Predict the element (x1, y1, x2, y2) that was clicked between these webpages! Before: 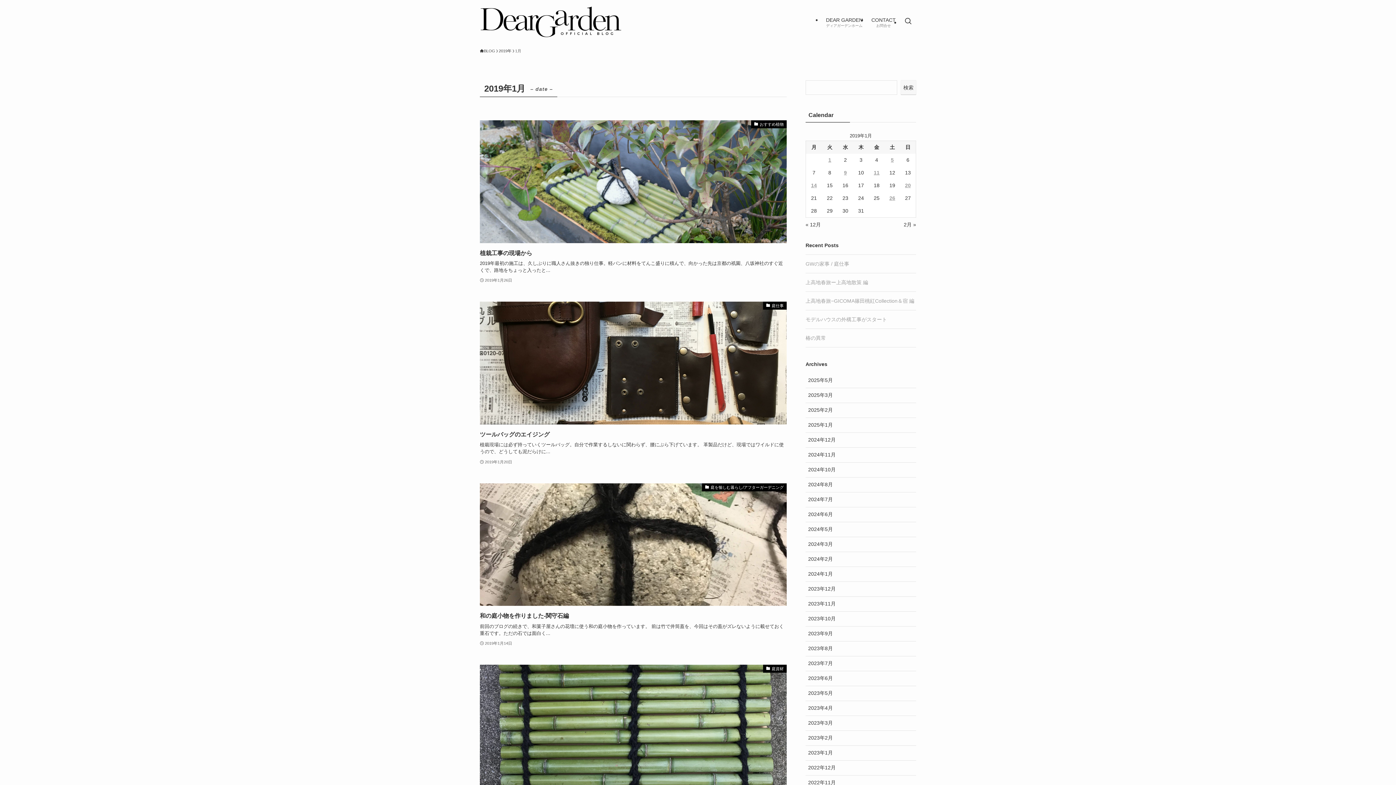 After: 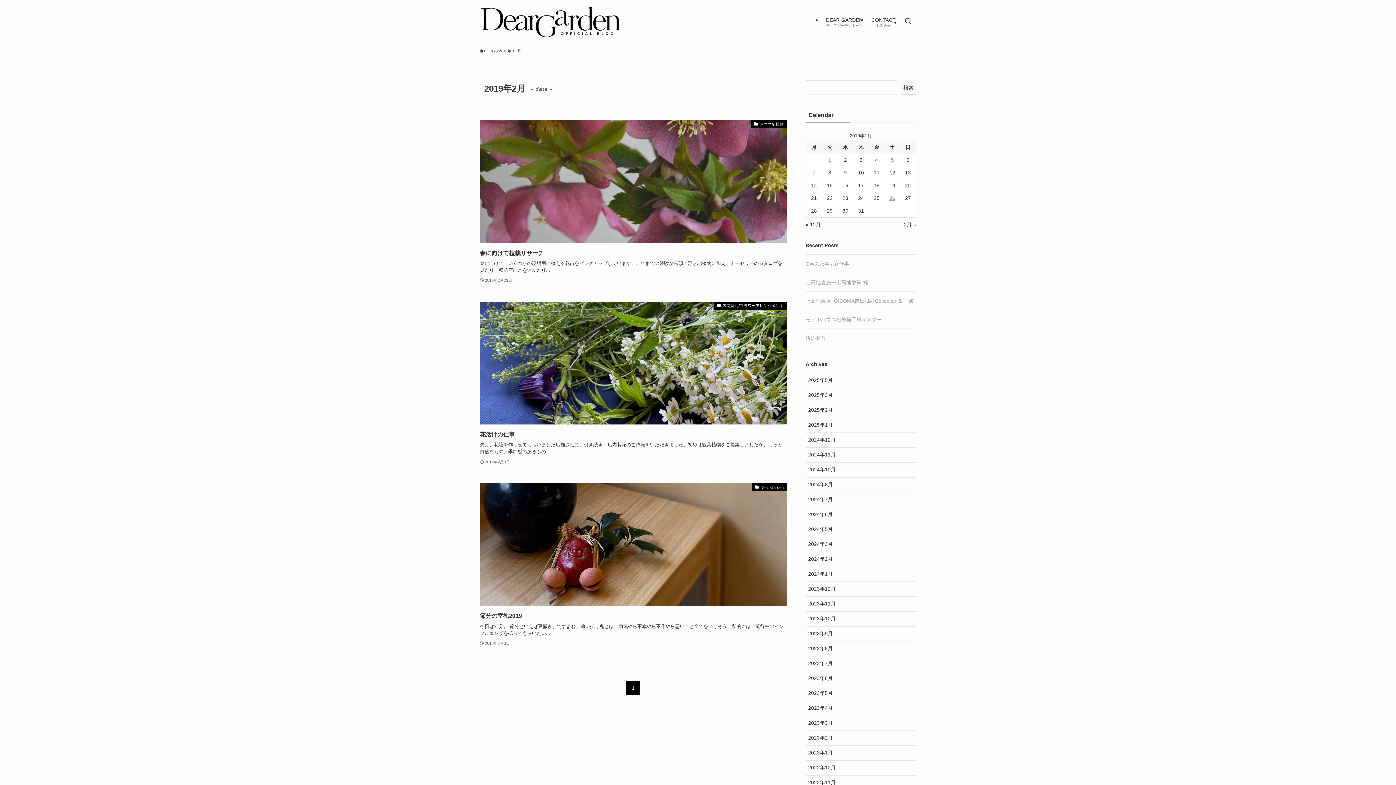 Action: label: 2月 » bbox: (904, 221, 916, 227)